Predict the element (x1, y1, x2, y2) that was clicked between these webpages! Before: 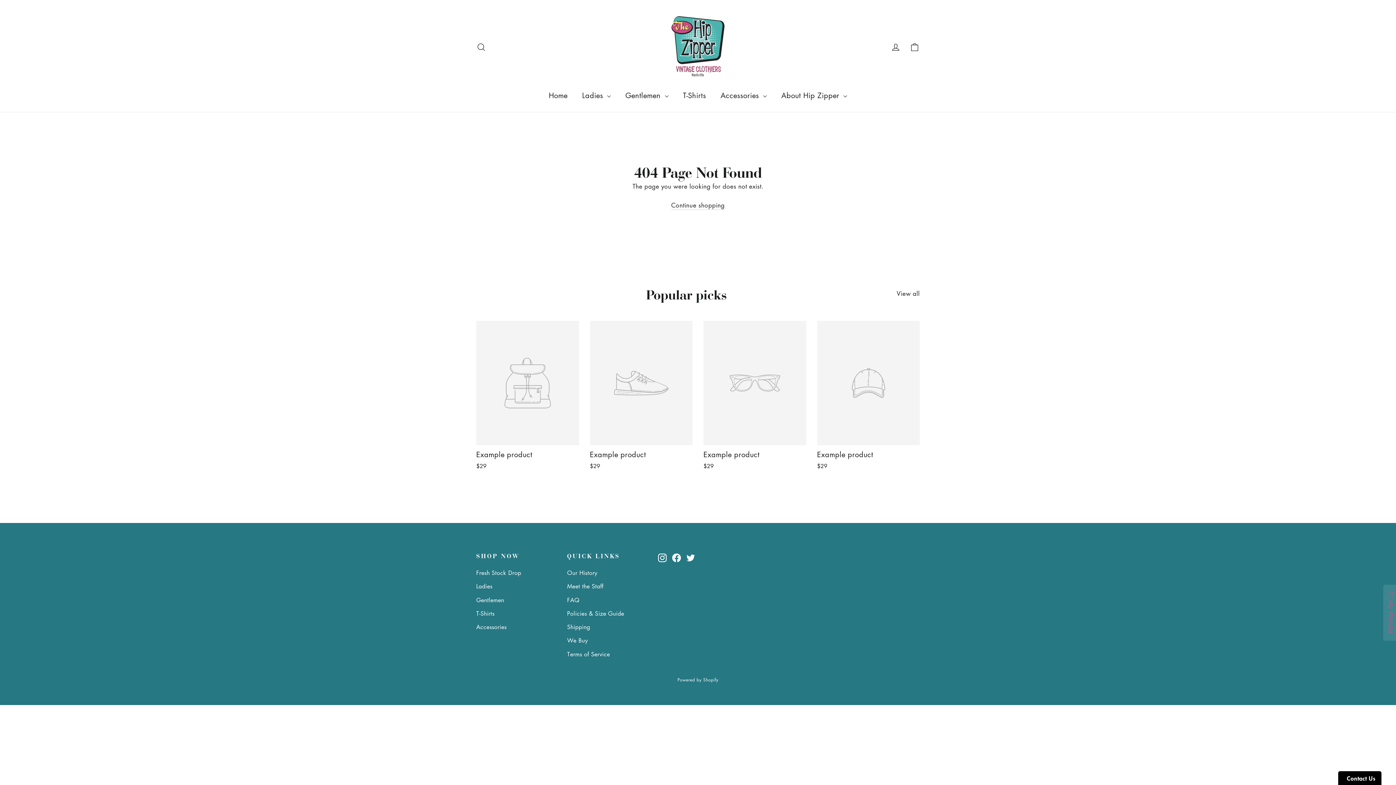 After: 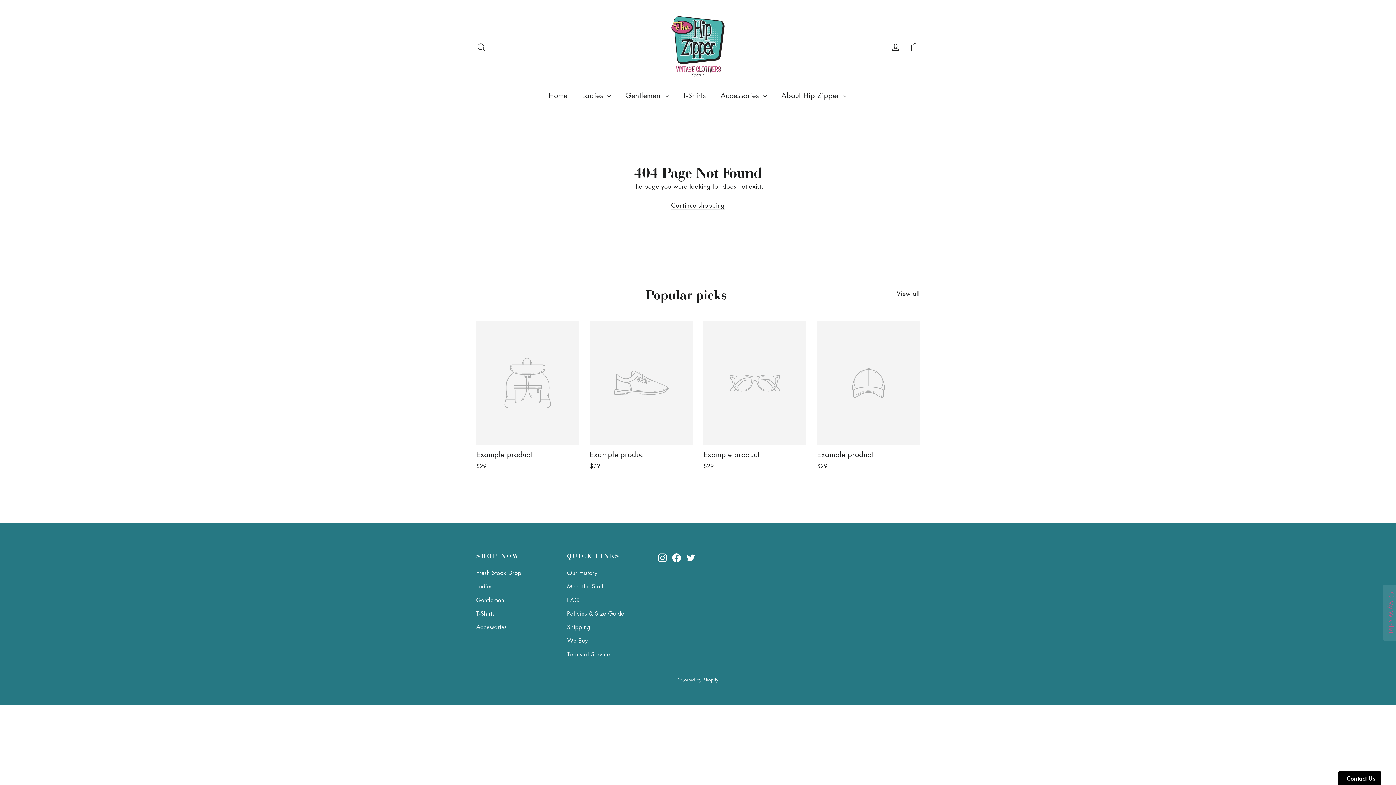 Action: label: View all bbox: (896, 286, 920, 298)